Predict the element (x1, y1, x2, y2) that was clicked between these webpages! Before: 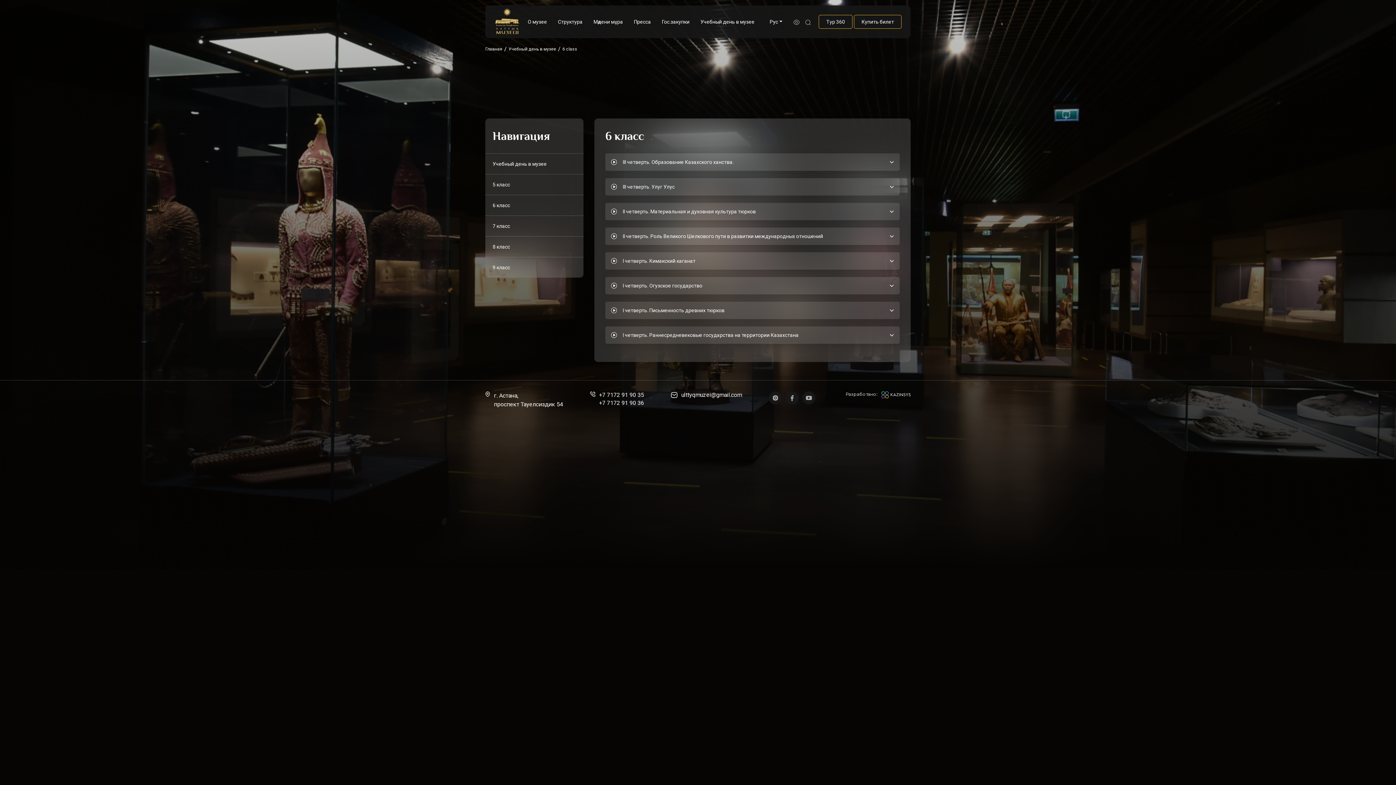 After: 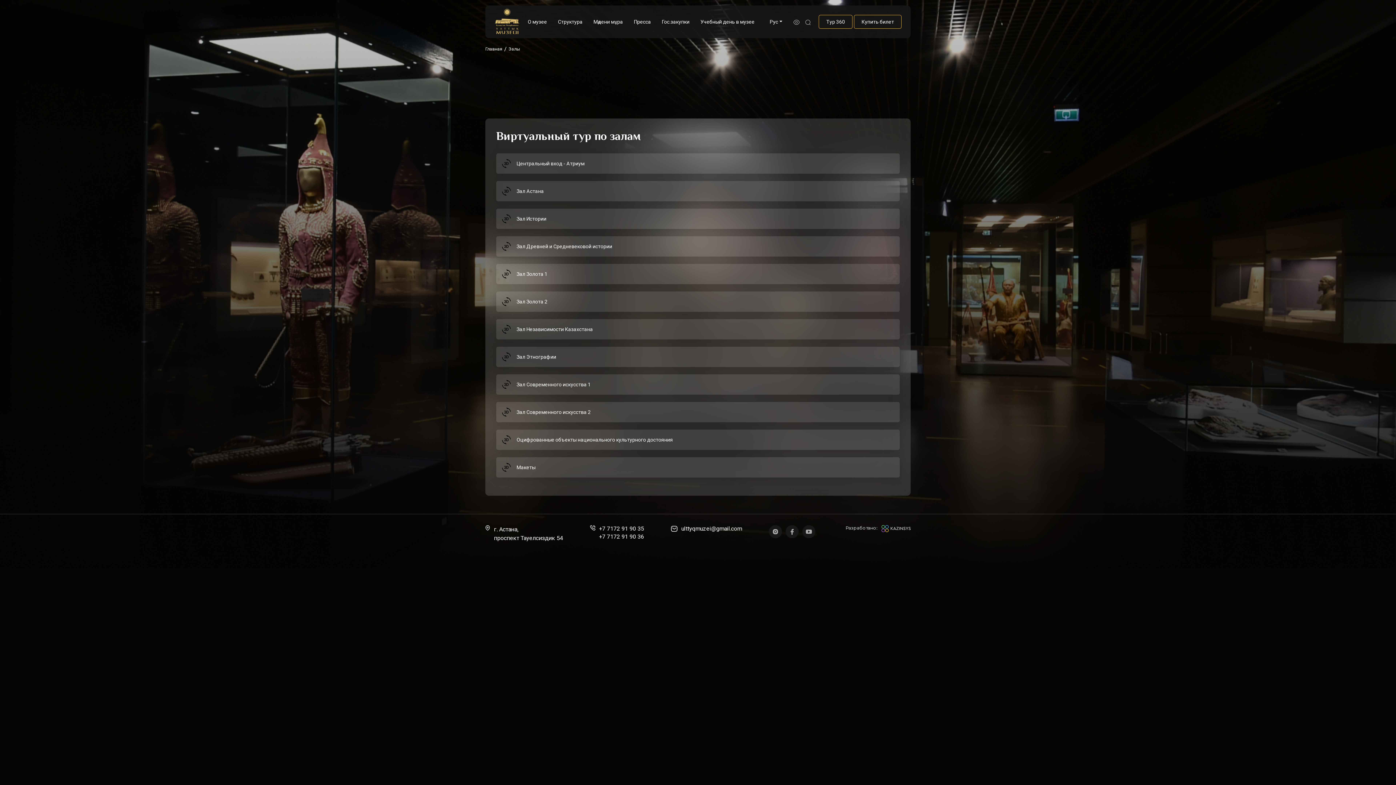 Action: label: Тур 360 bbox: (826, 18, 845, 24)